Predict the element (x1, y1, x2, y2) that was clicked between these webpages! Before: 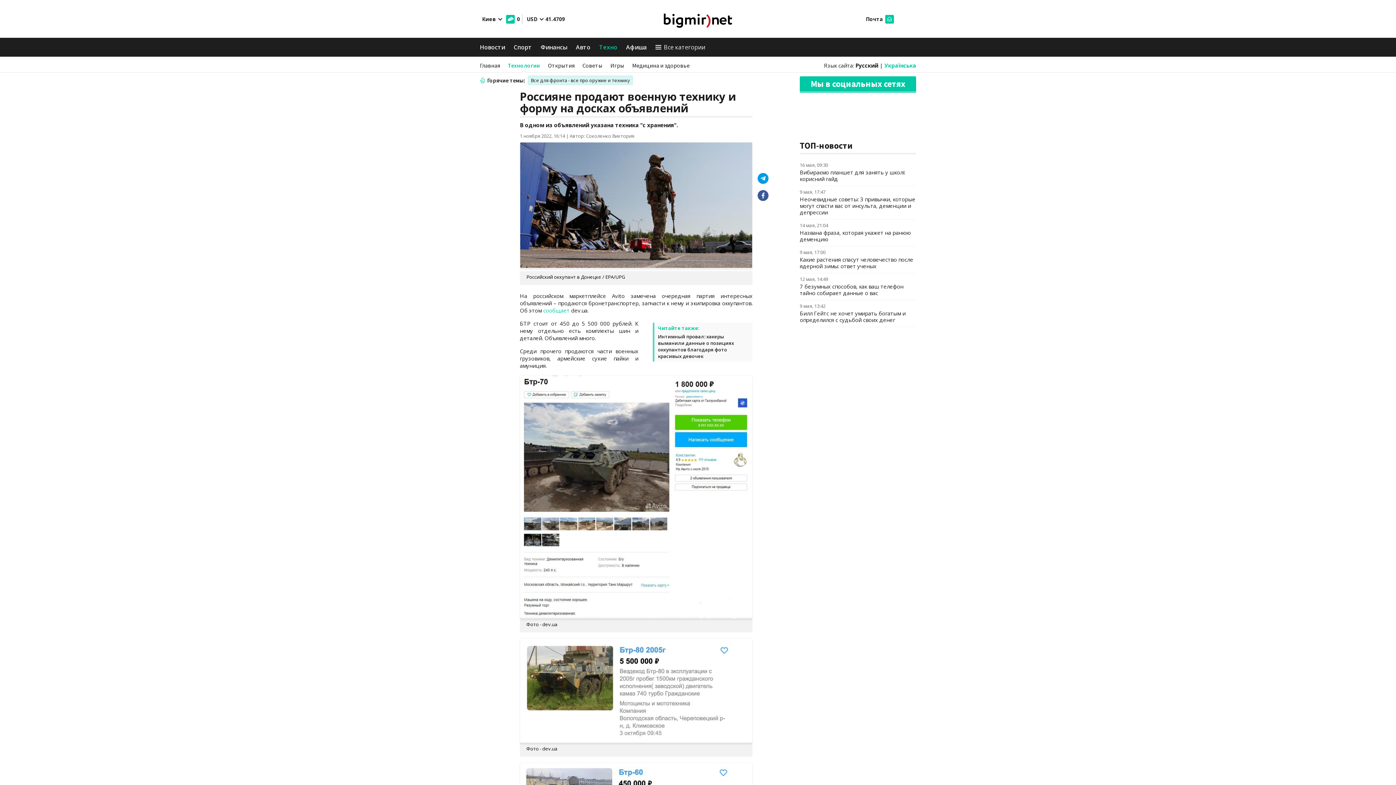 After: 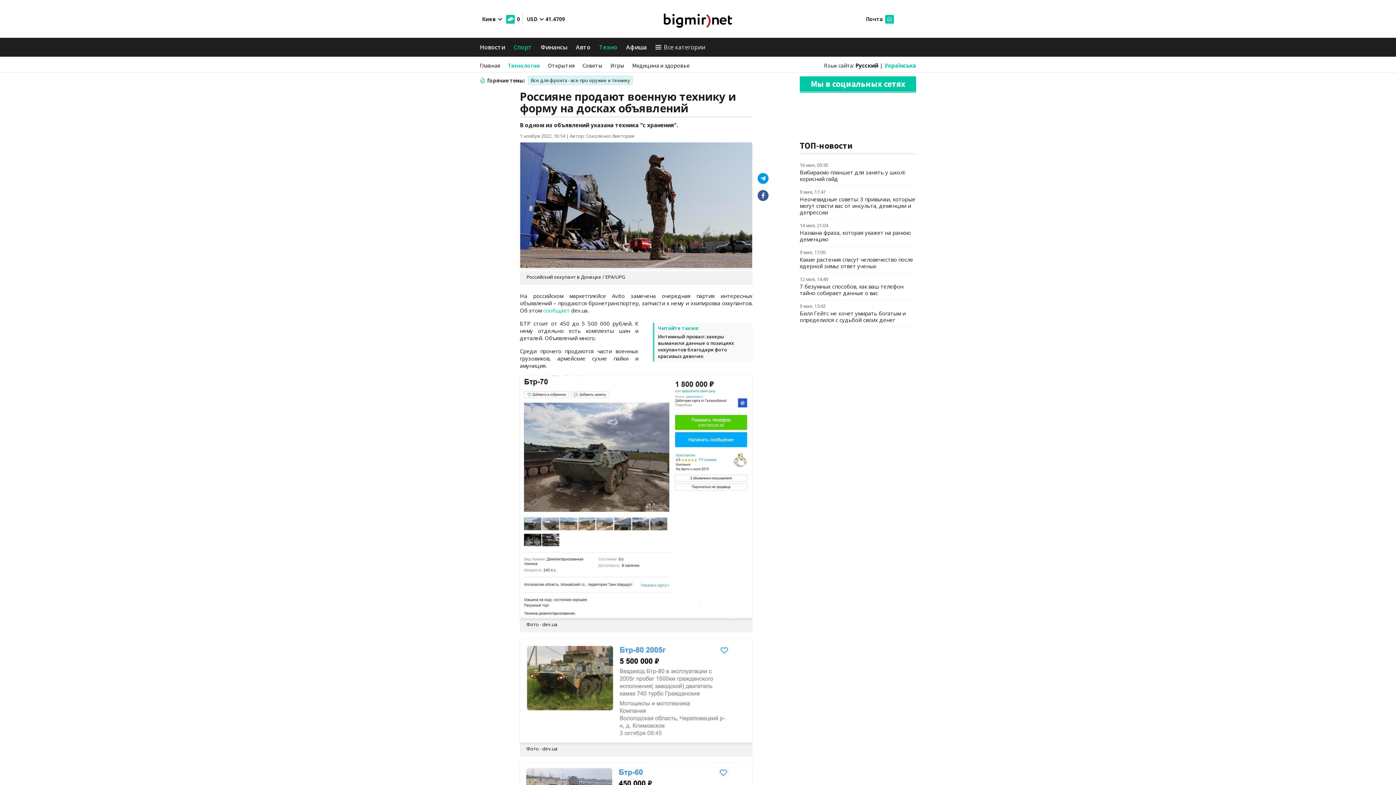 Action: bbox: (513, 40, 532, 53) label: Спорт